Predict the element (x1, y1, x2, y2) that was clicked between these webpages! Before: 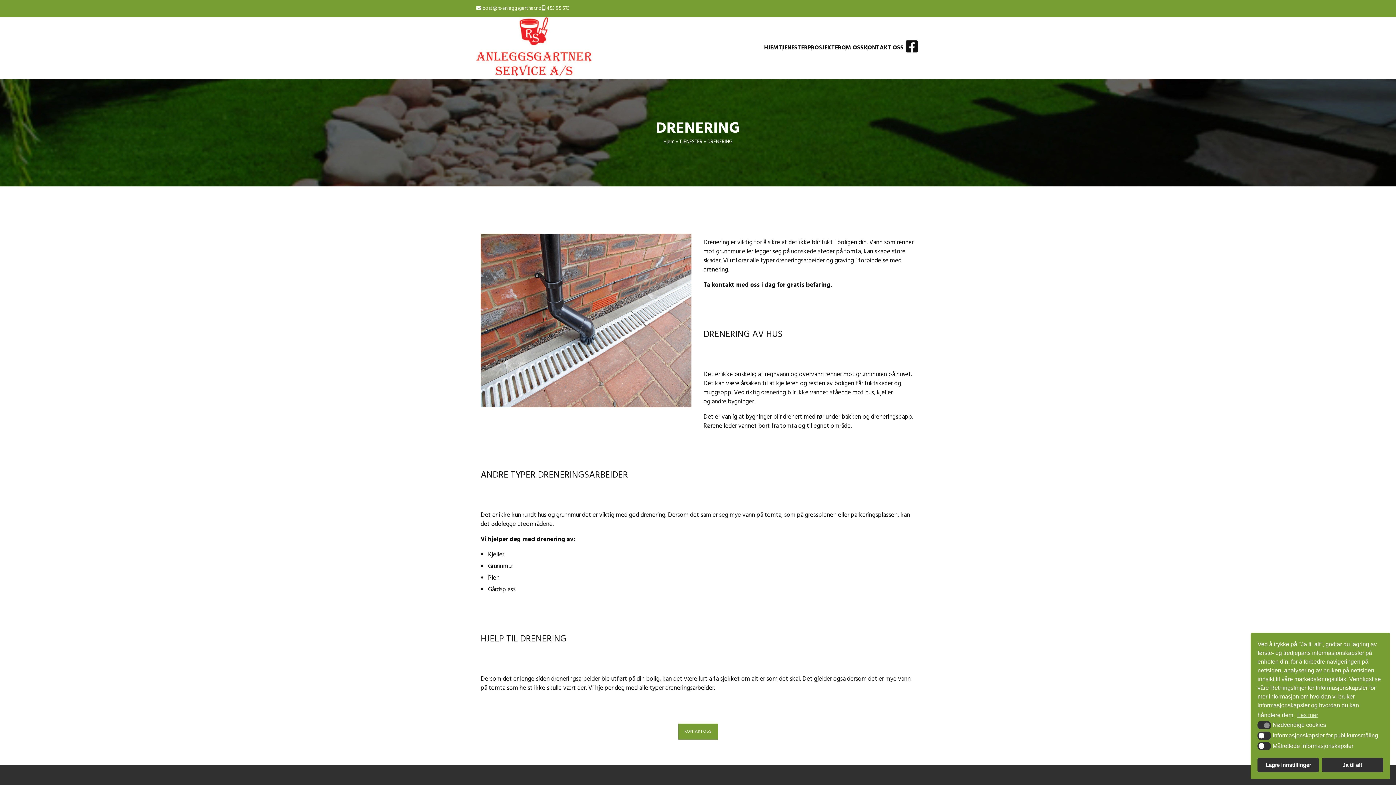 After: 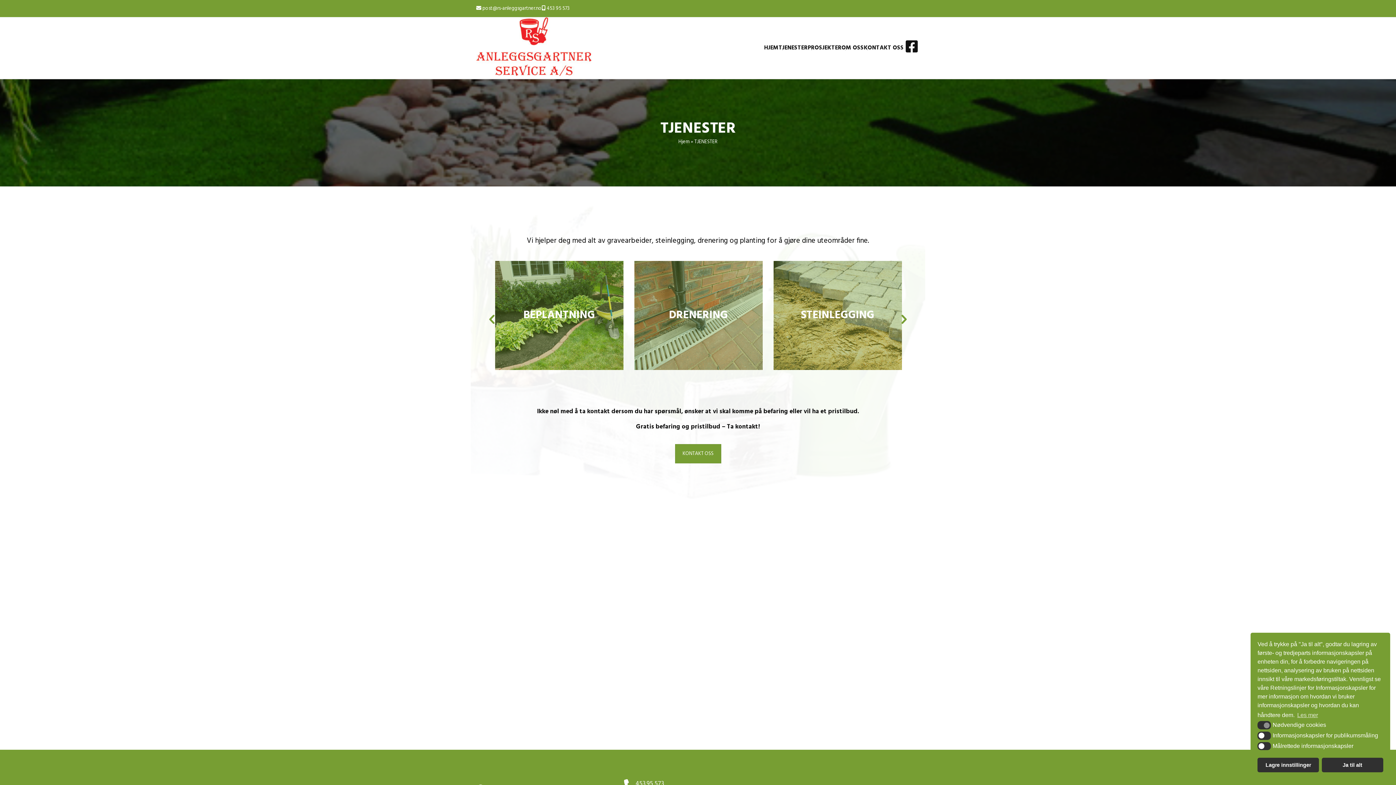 Action: label: TJENESTER bbox: (679, 137, 702, 146)